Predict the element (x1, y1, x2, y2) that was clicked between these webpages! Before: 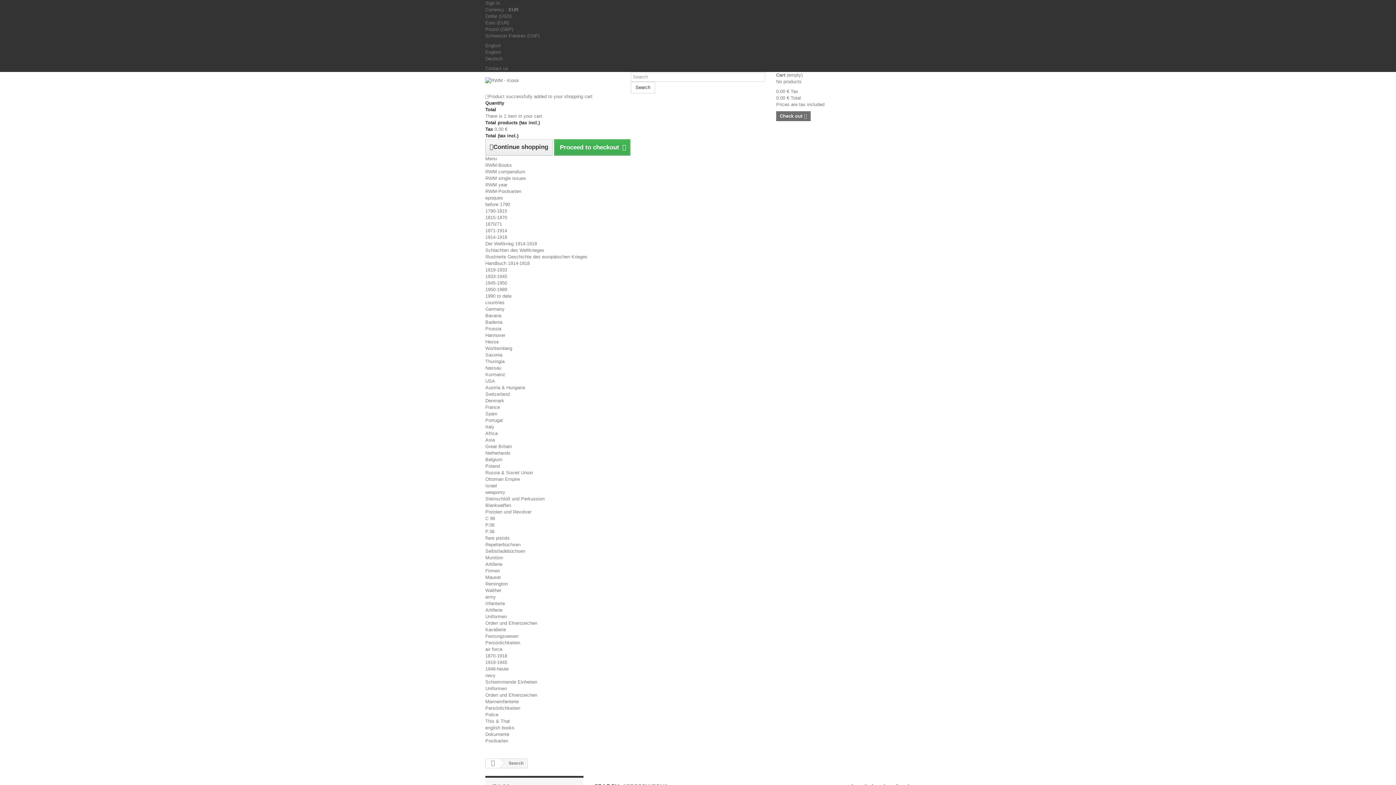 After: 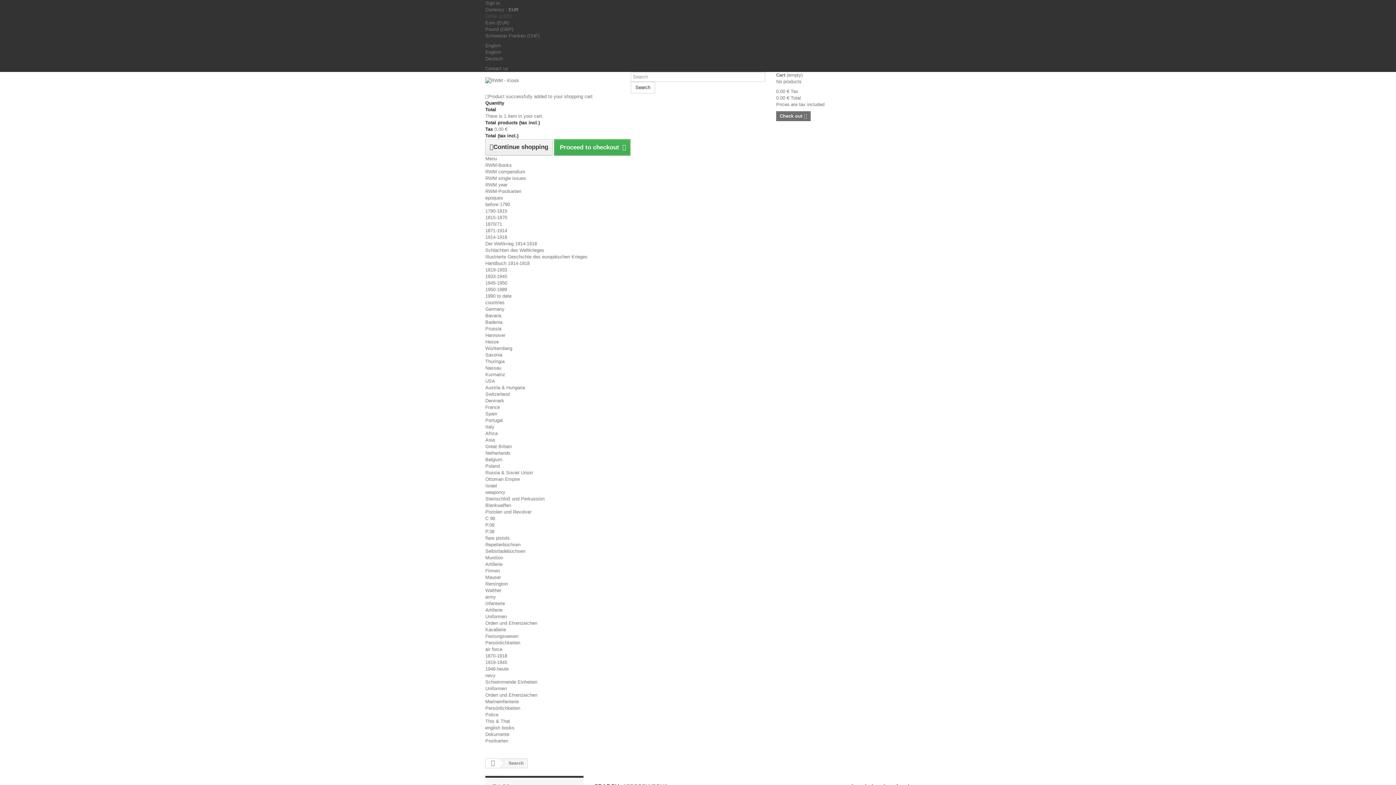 Action: label: Dollar (USD) bbox: (485, 13, 511, 18)